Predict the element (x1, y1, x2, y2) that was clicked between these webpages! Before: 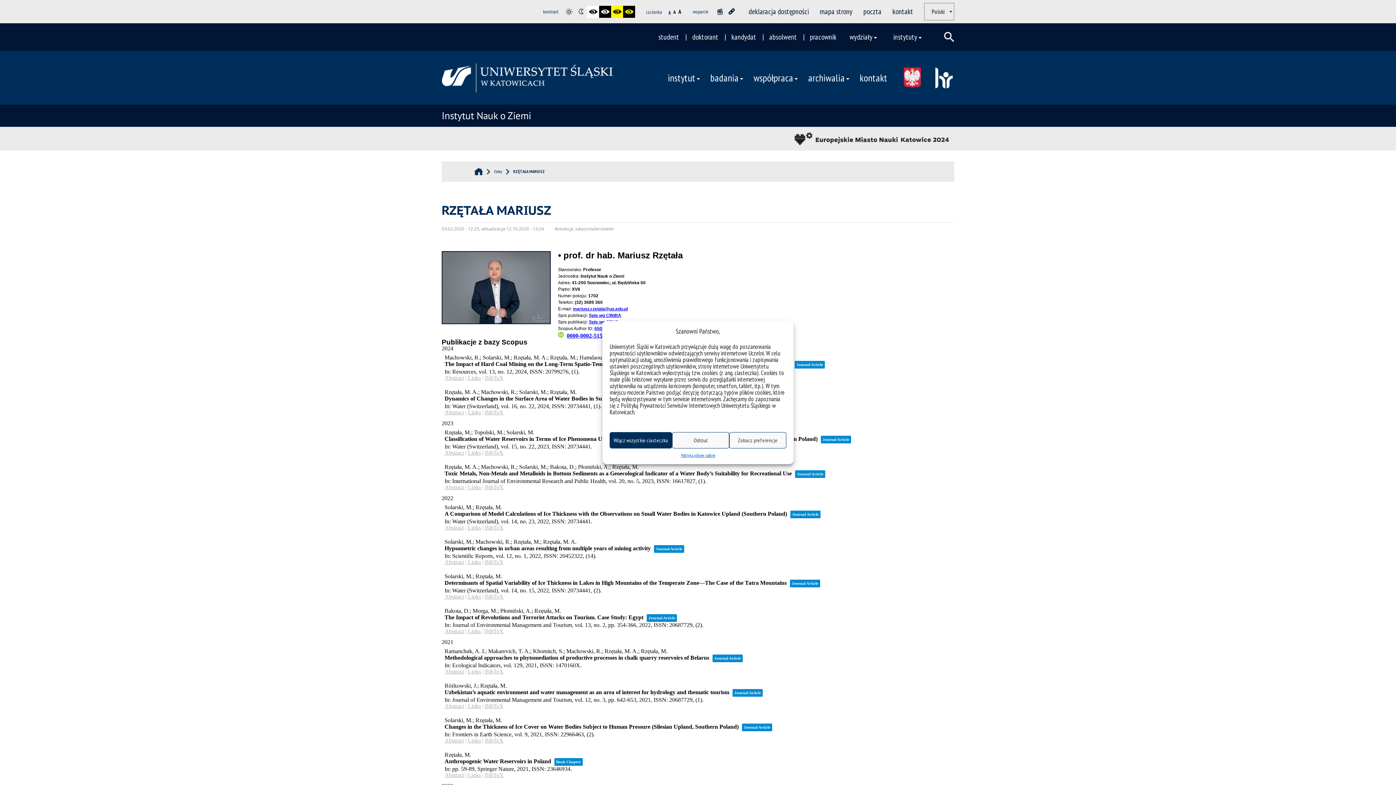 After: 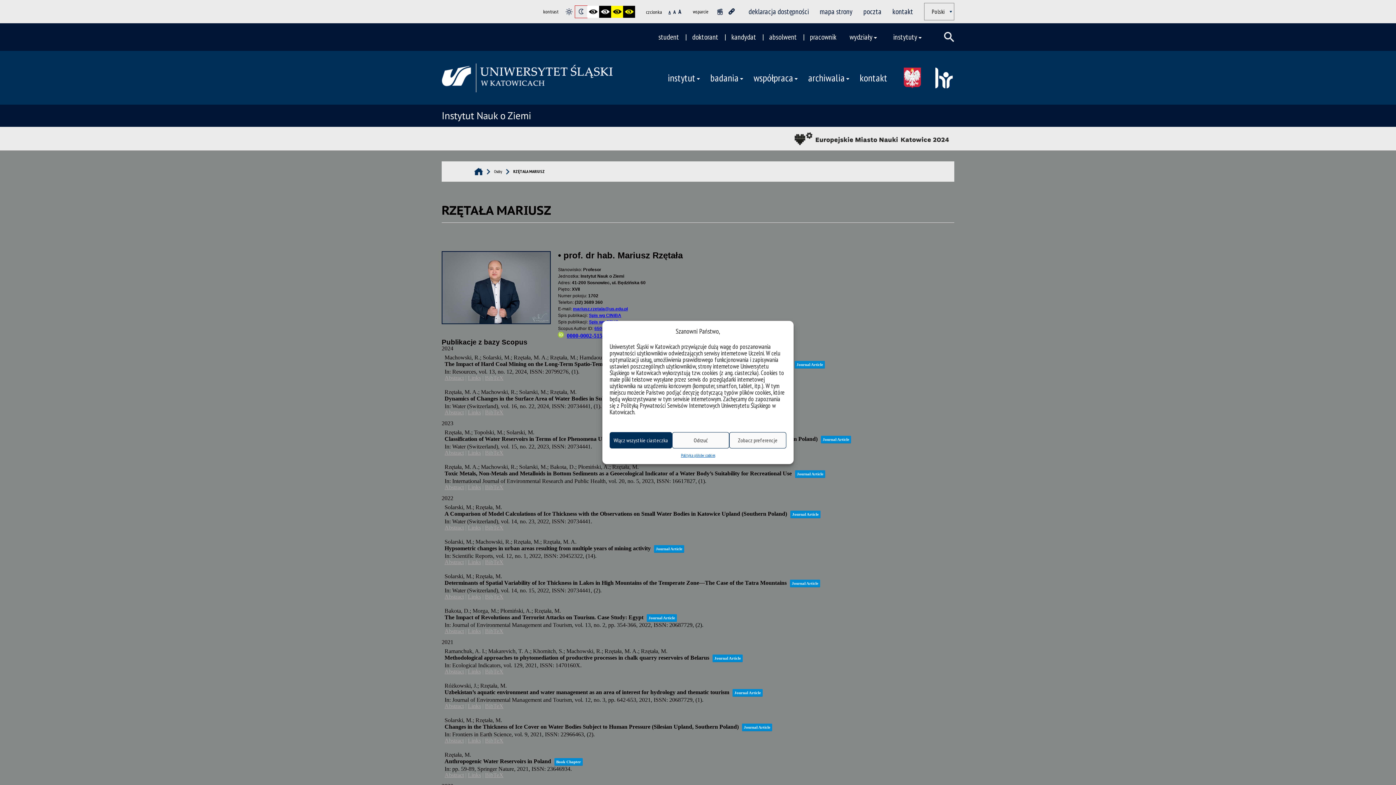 Action: bbox: (575, 5, 587, 17)